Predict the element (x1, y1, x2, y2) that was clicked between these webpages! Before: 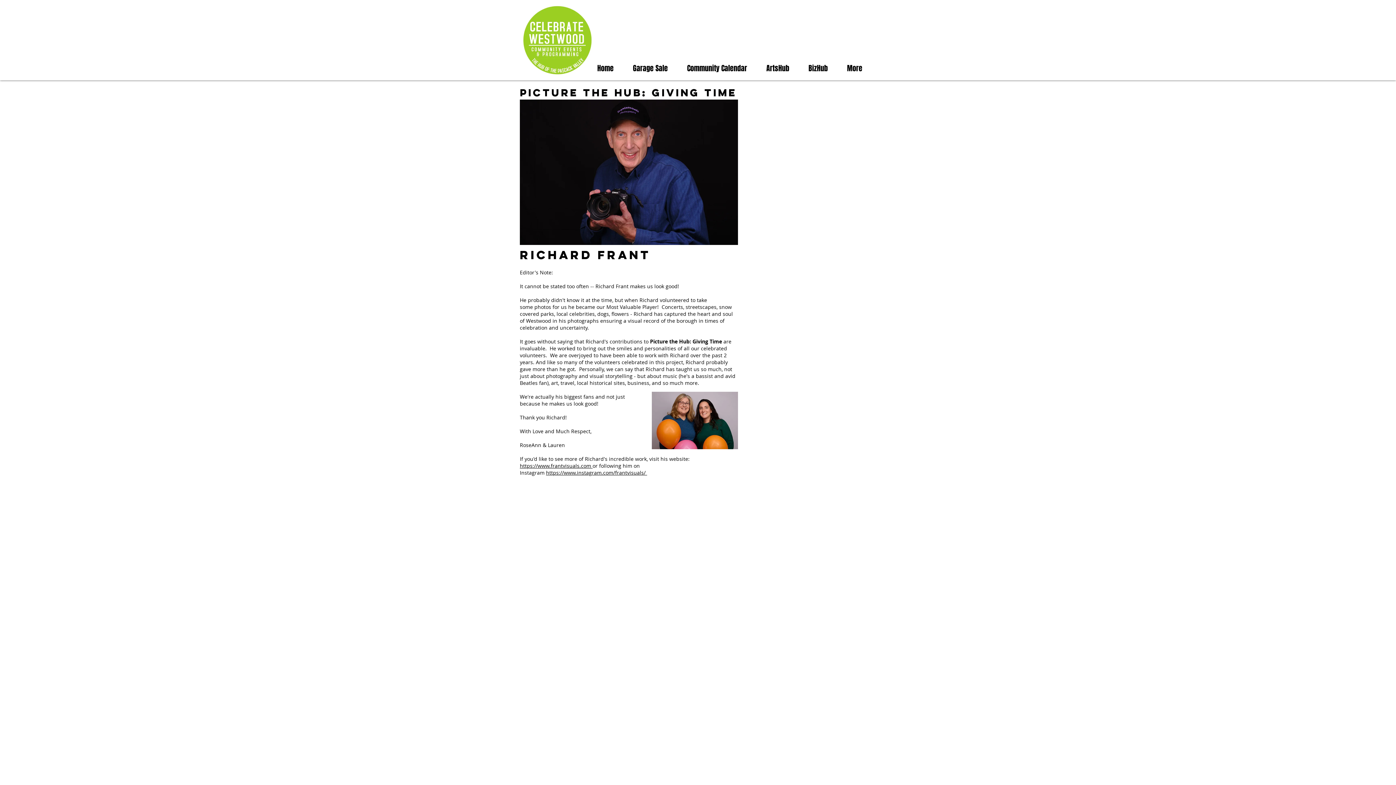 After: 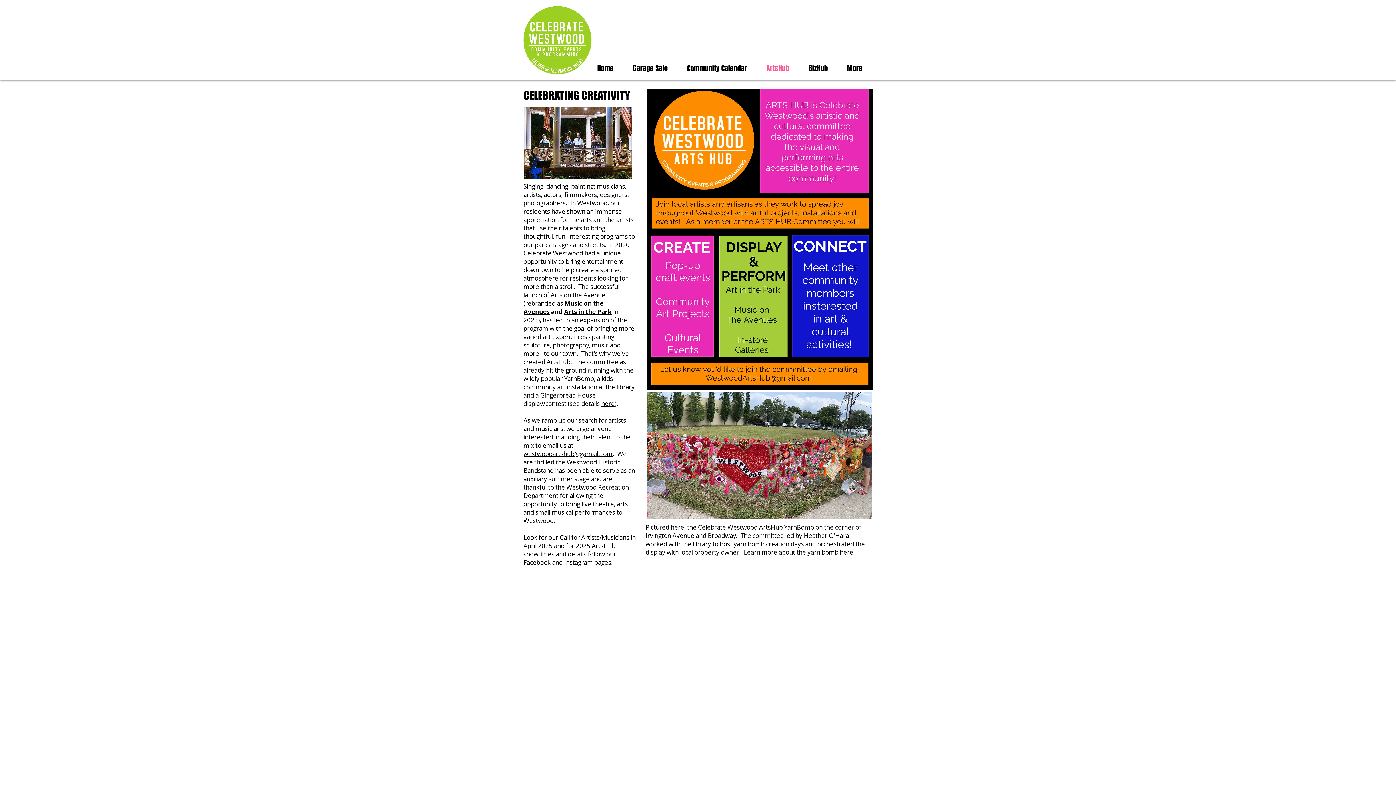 Action: bbox: (761, 61, 803, 75) label: ArtsHub